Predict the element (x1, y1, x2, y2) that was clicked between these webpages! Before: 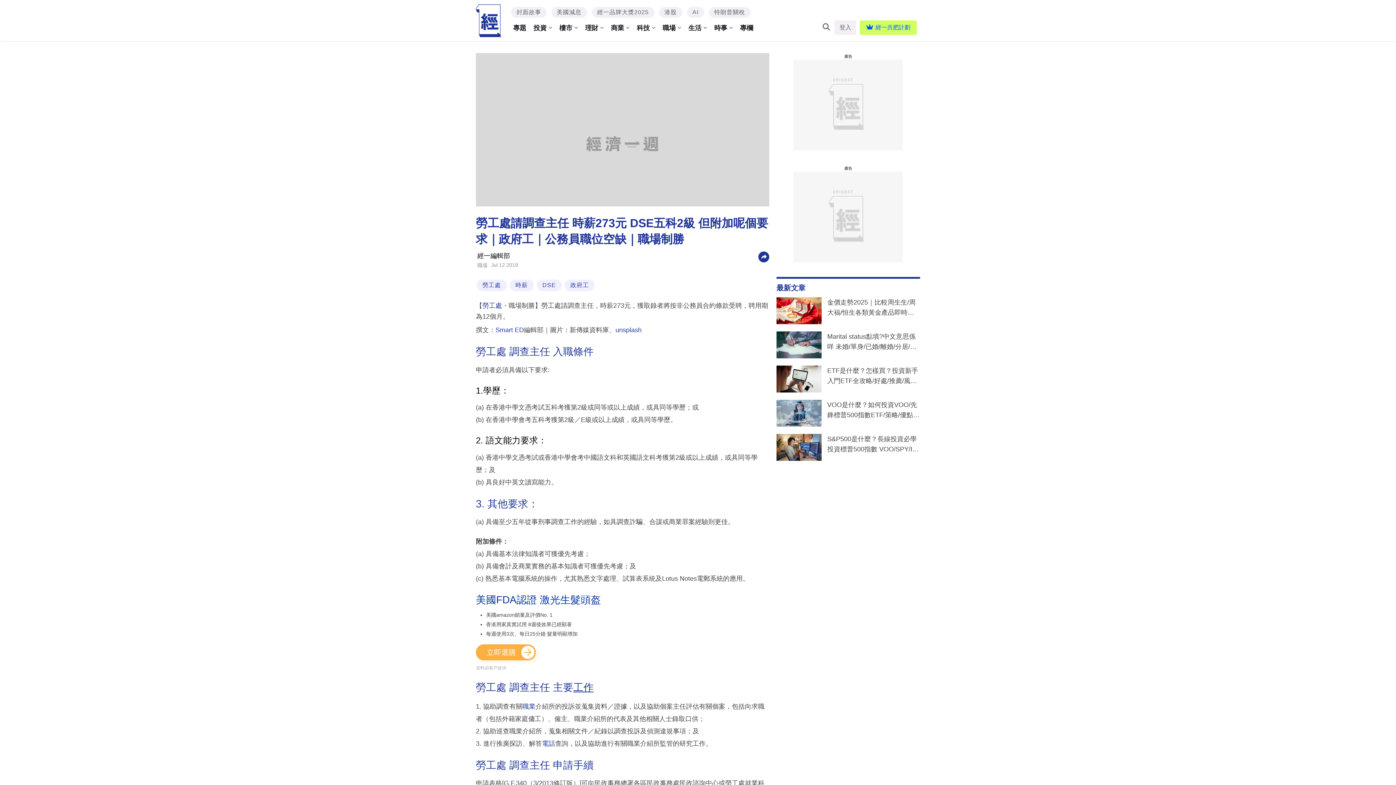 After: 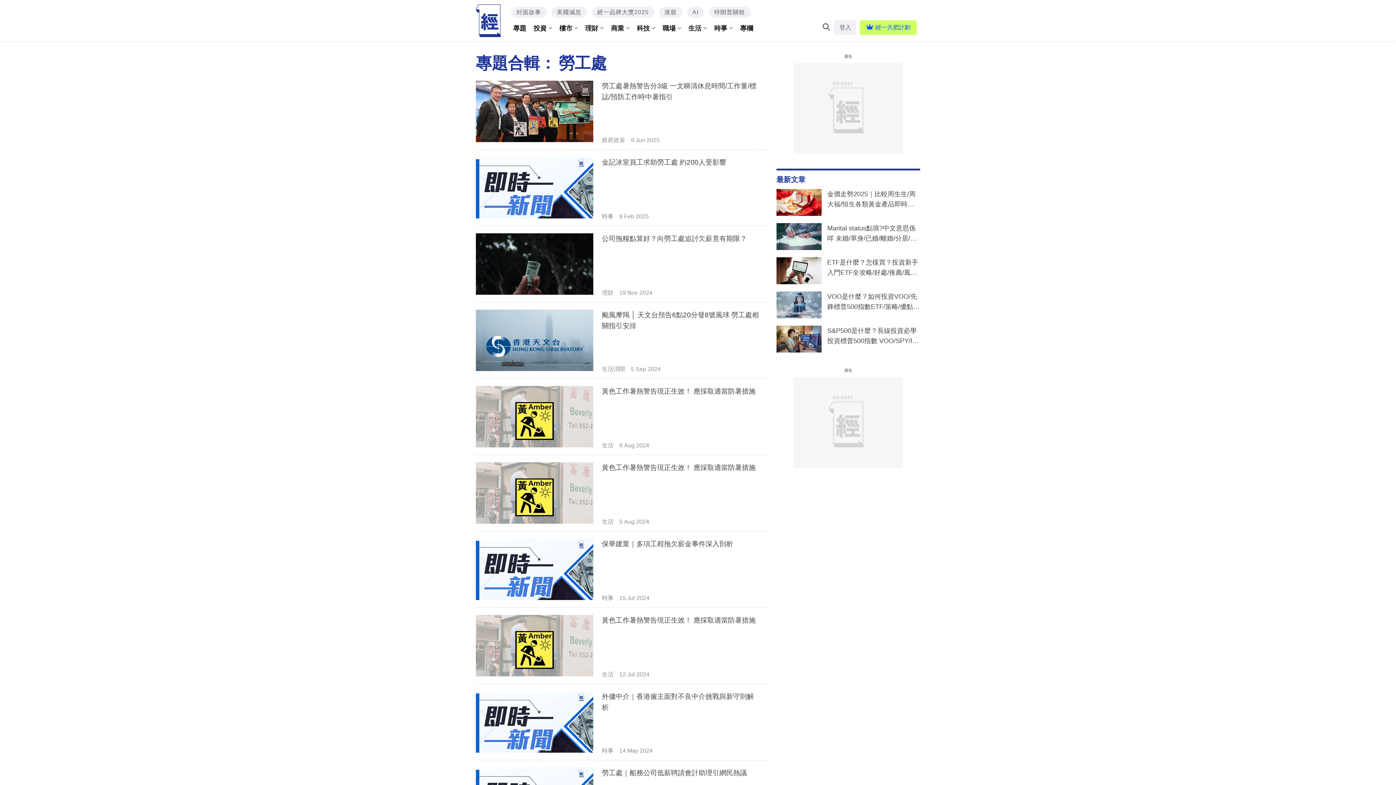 Action: label: 勞工處 bbox: (476, 279, 506, 291)